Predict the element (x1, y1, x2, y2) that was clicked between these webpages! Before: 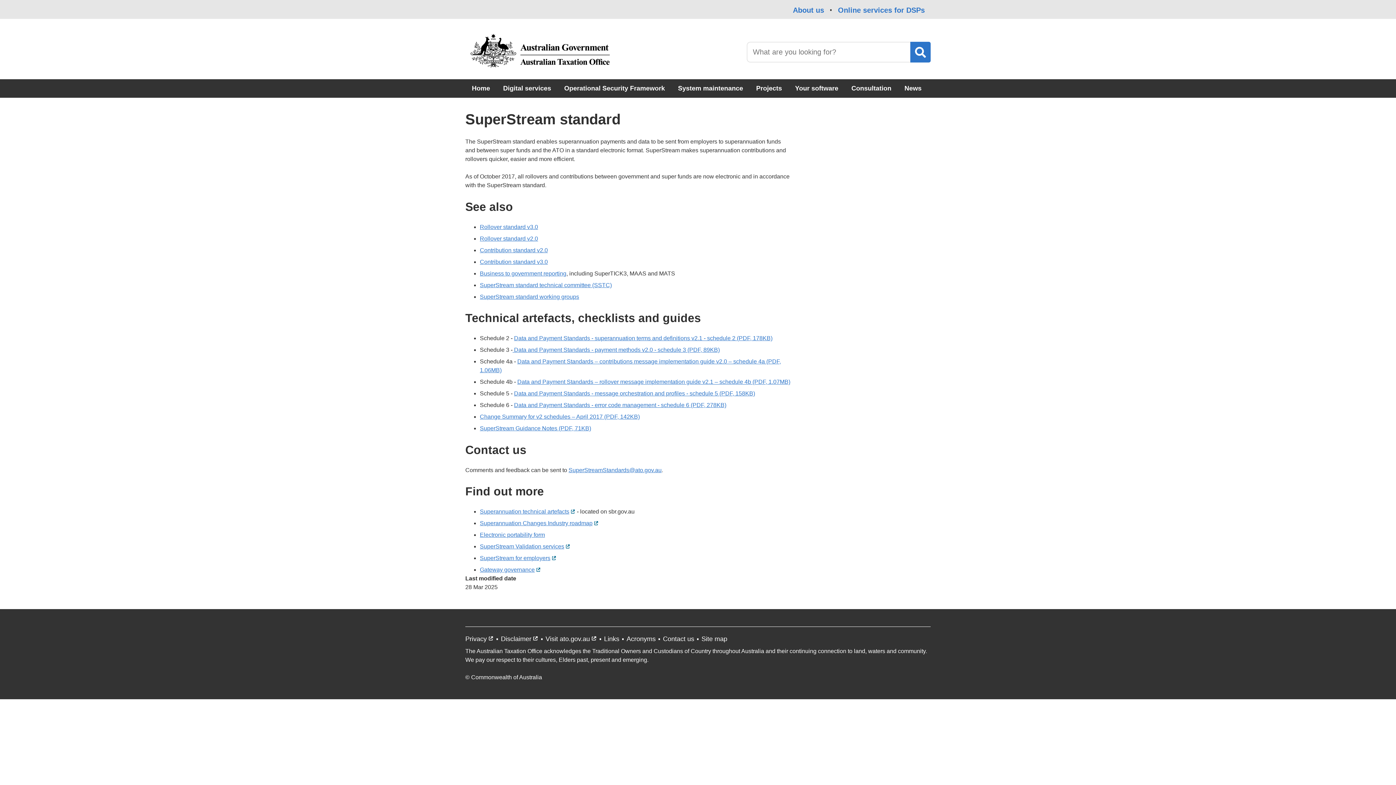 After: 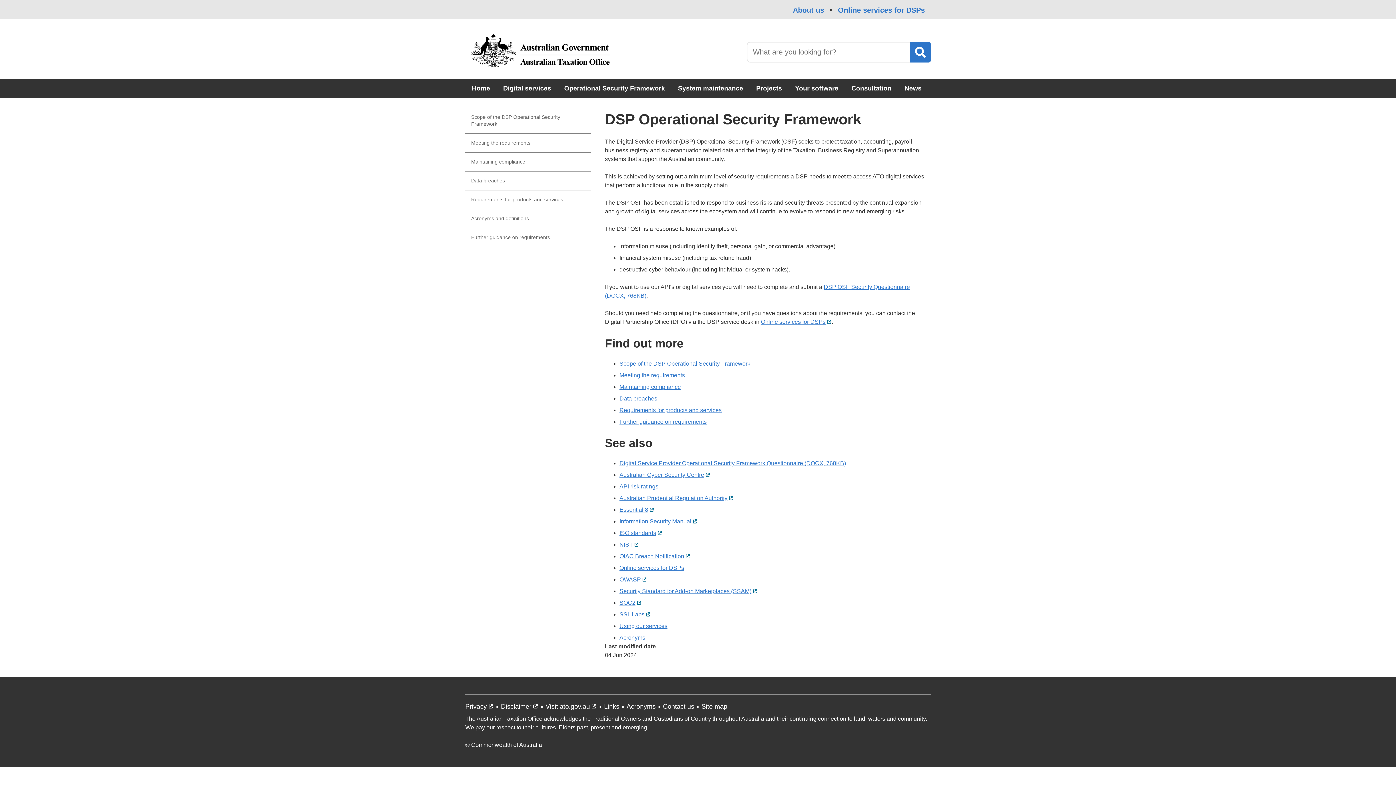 Action: bbox: (557, 79, 671, 97) label: Operational Security Framework